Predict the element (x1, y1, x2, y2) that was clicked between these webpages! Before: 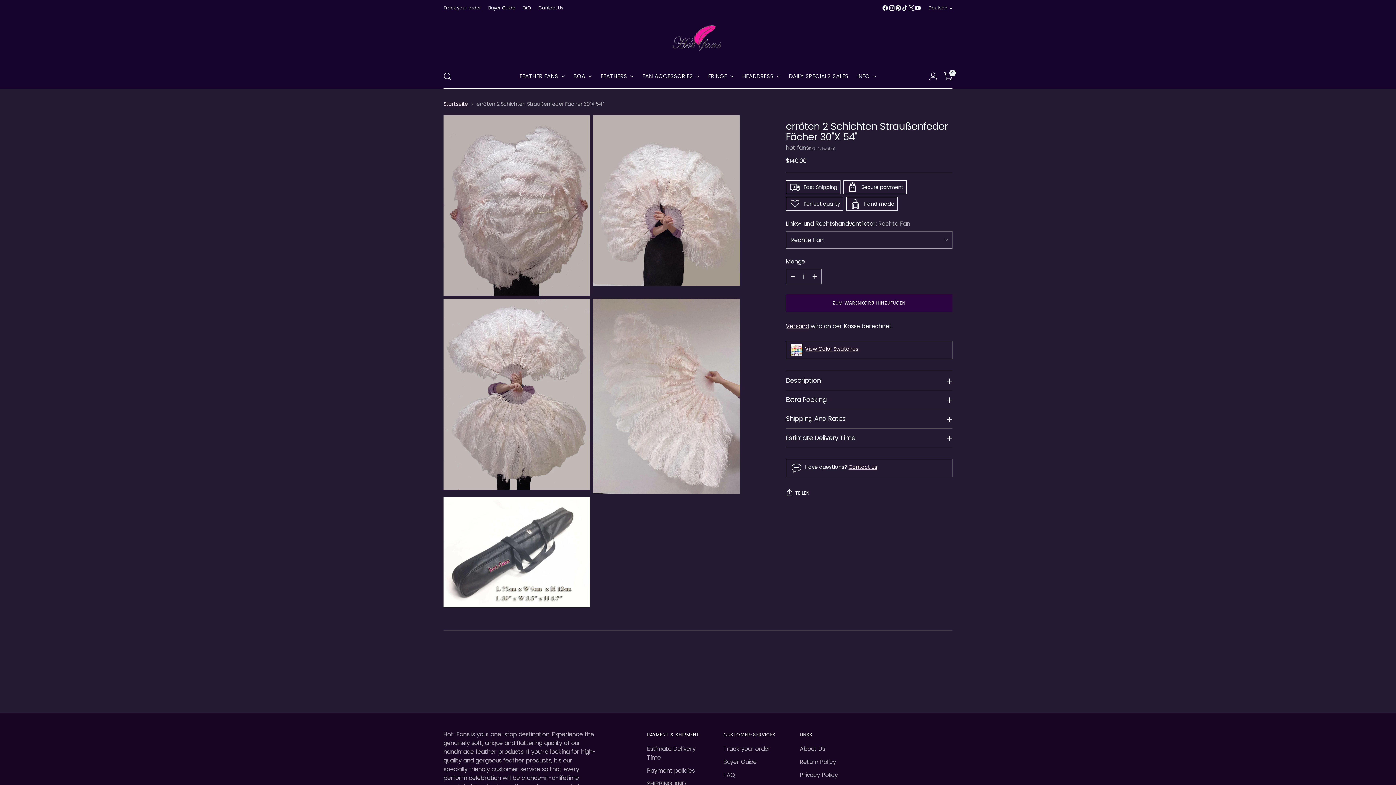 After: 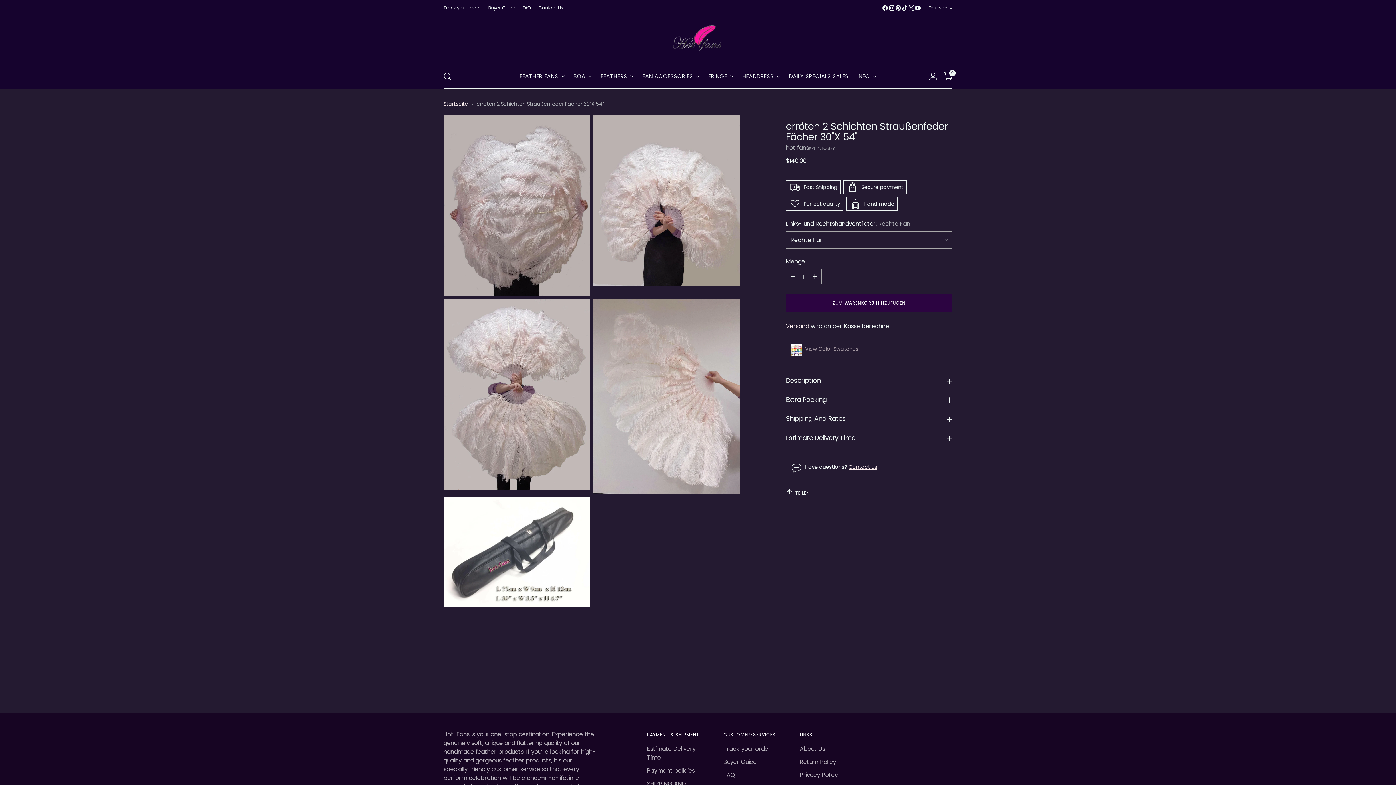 Action: bbox: (805, 345, 858, 352) label: View Color Swatches